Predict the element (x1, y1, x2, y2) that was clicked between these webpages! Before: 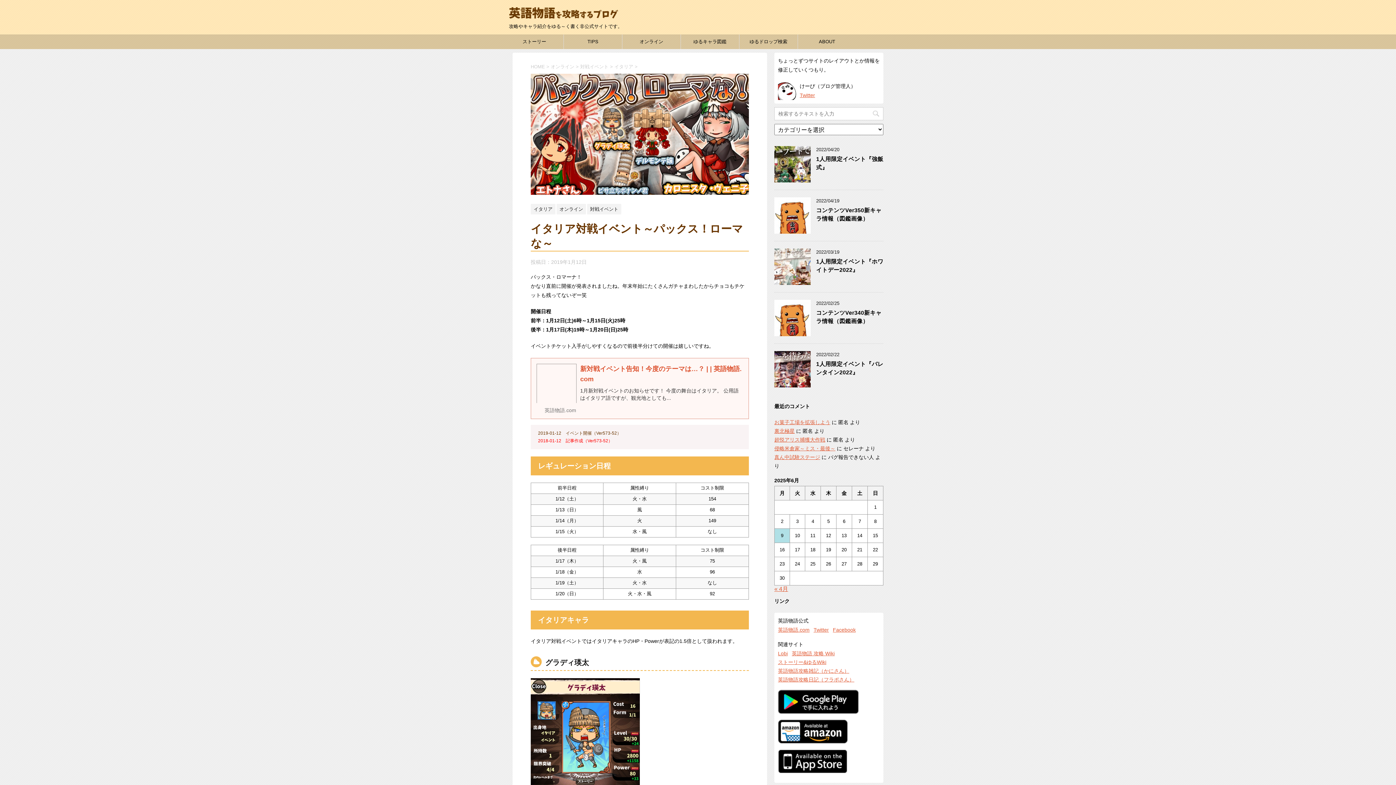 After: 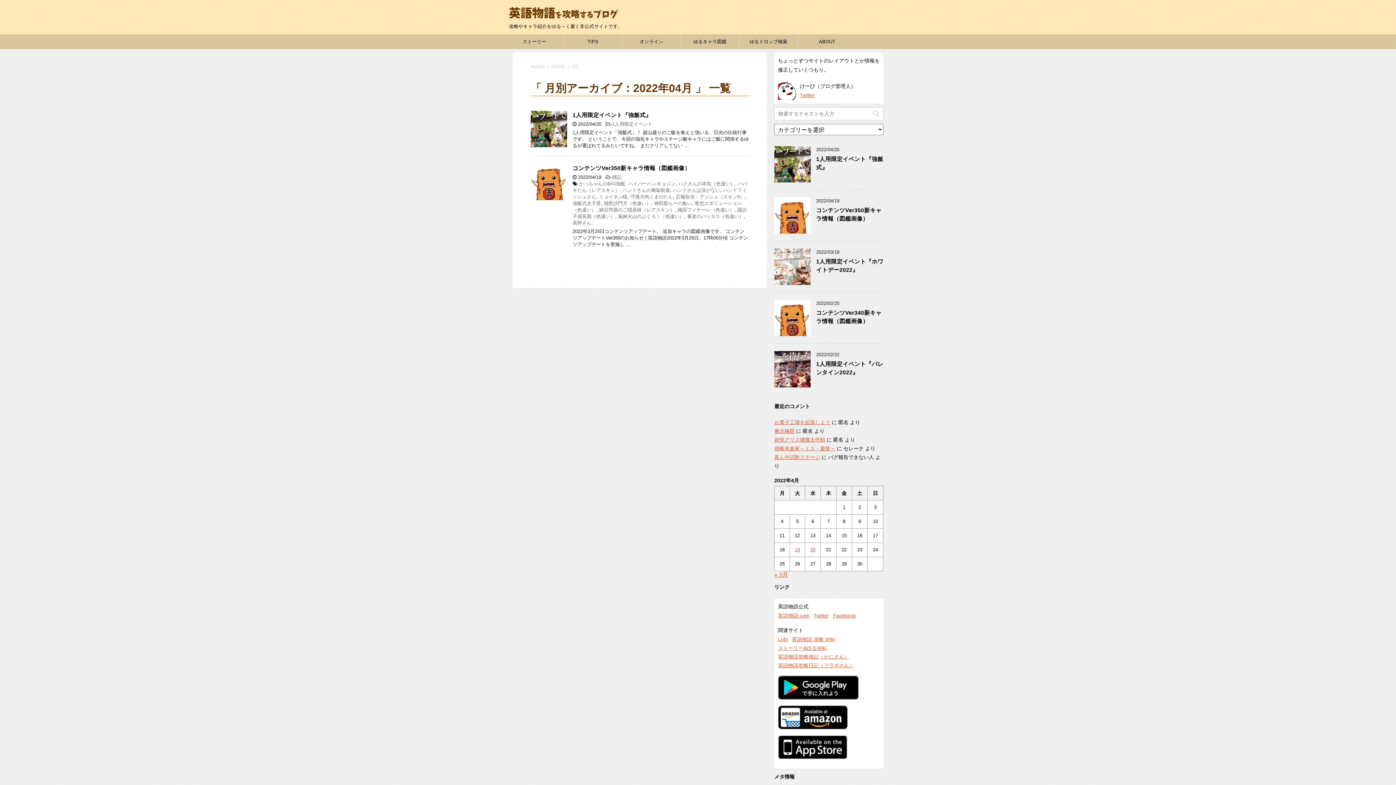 Action: bbox: (774, 586, 788, 592) label: « 4月